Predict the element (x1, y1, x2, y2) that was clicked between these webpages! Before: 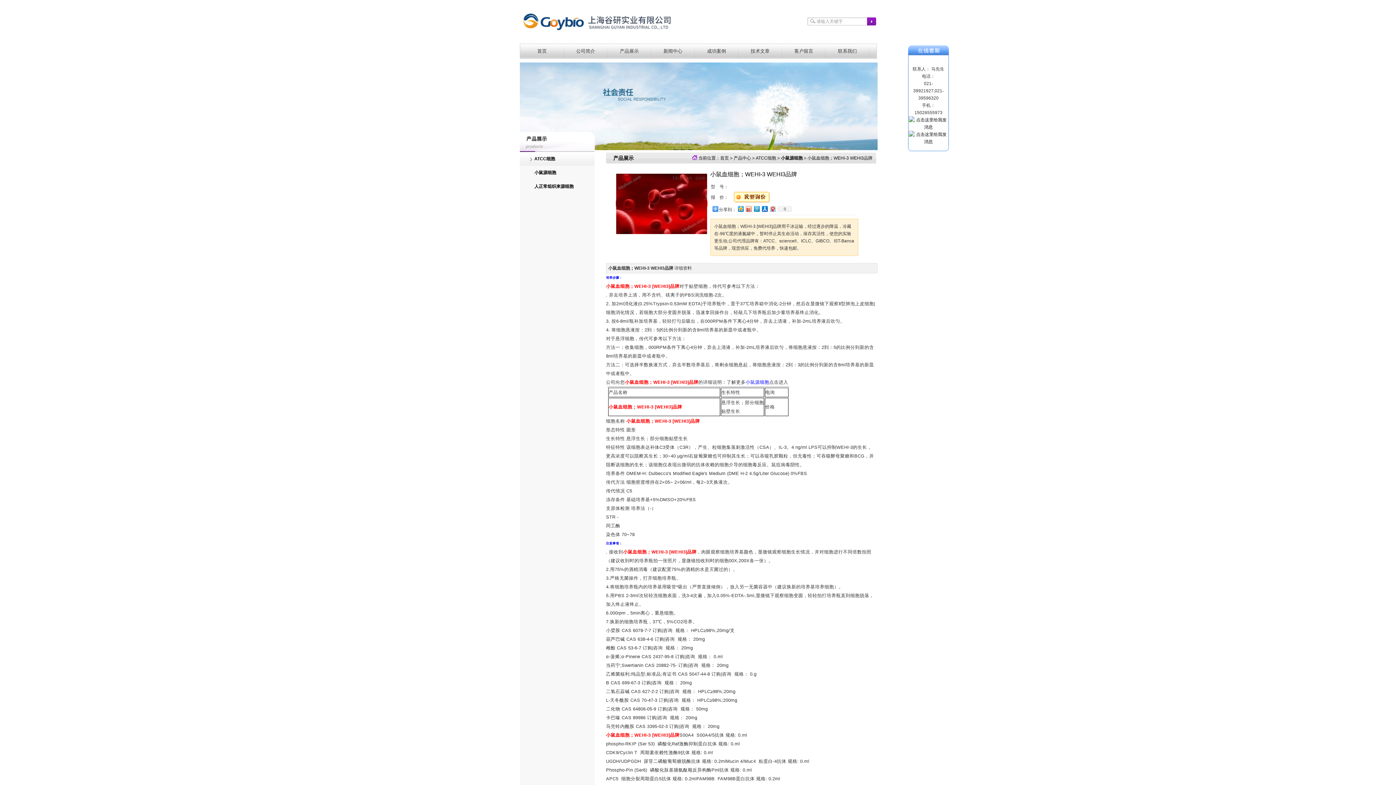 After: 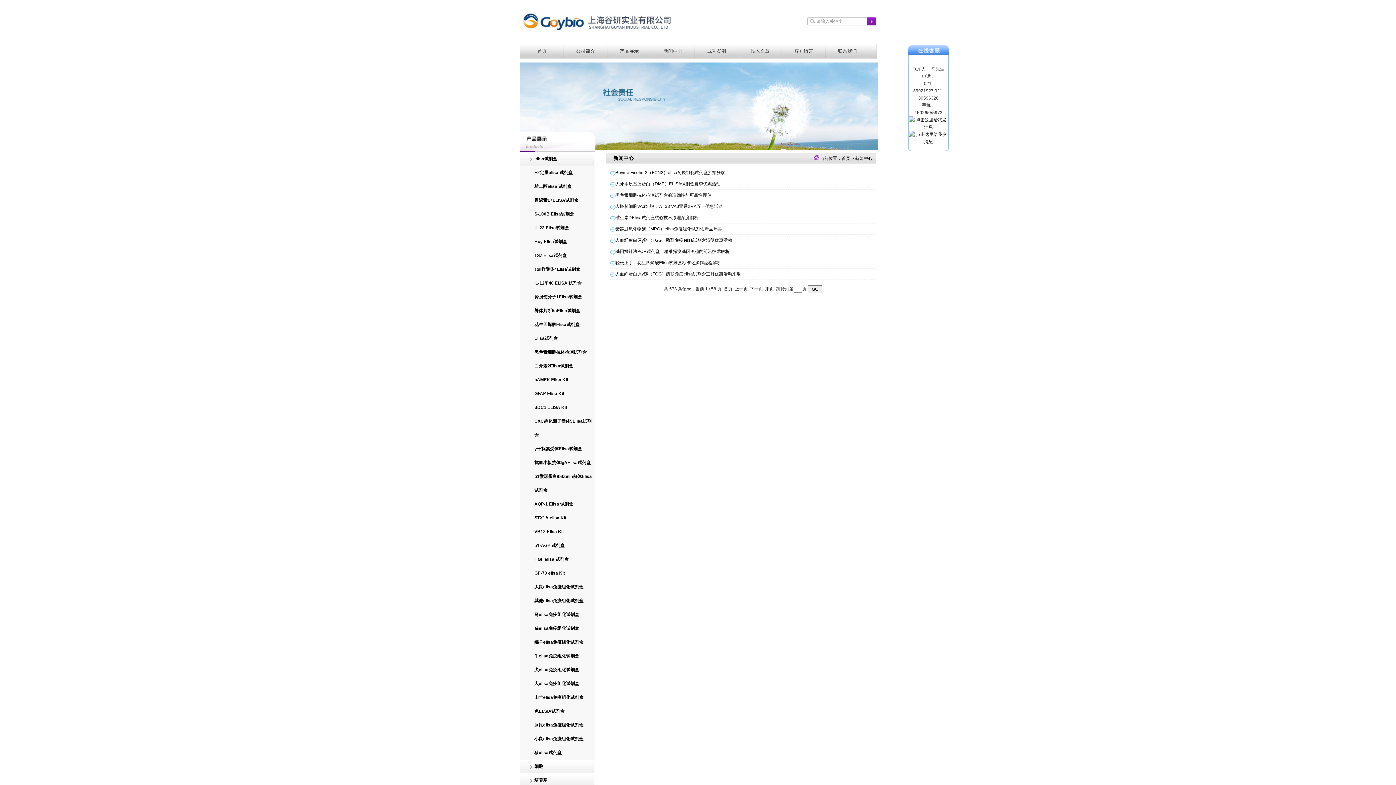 Action: bbox: (651, 44, 694, 58) label: 新闻中心